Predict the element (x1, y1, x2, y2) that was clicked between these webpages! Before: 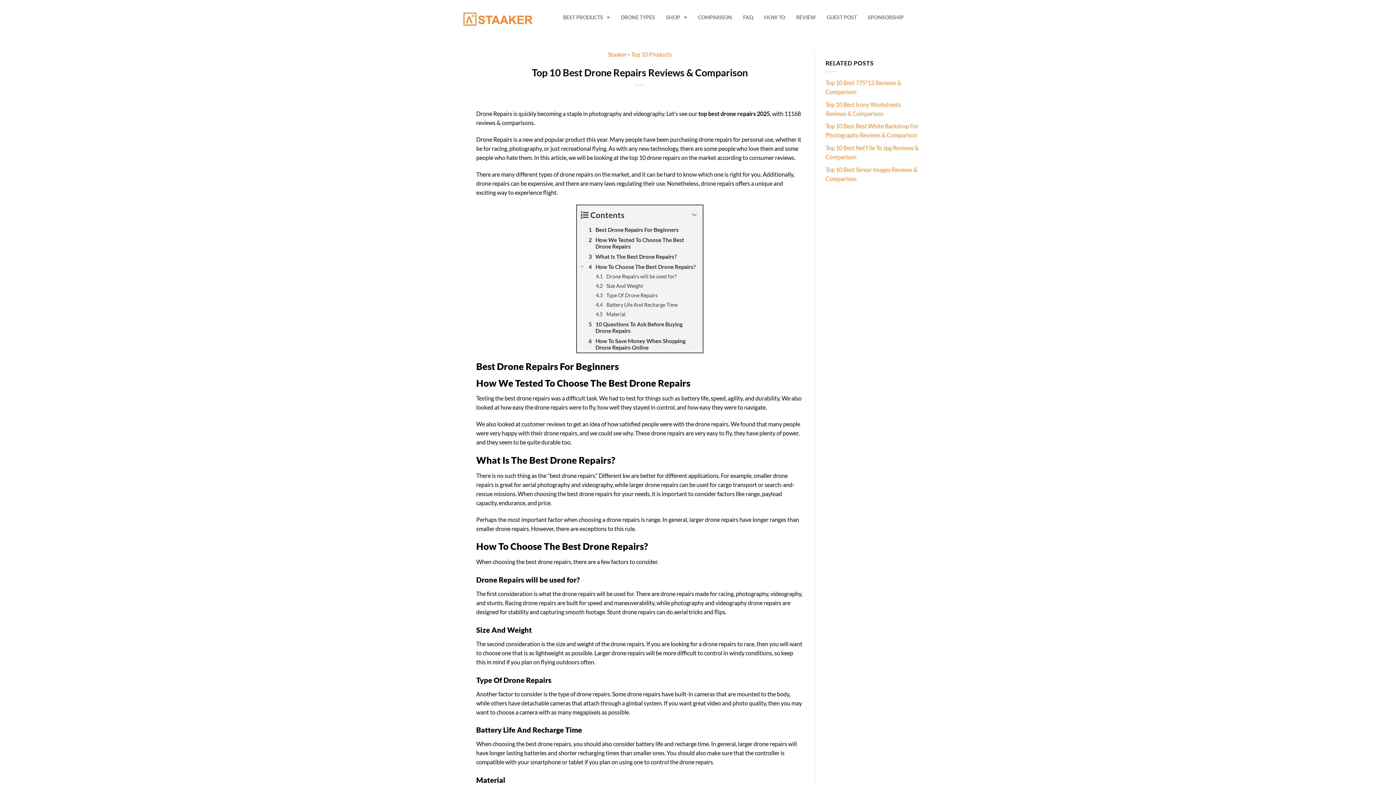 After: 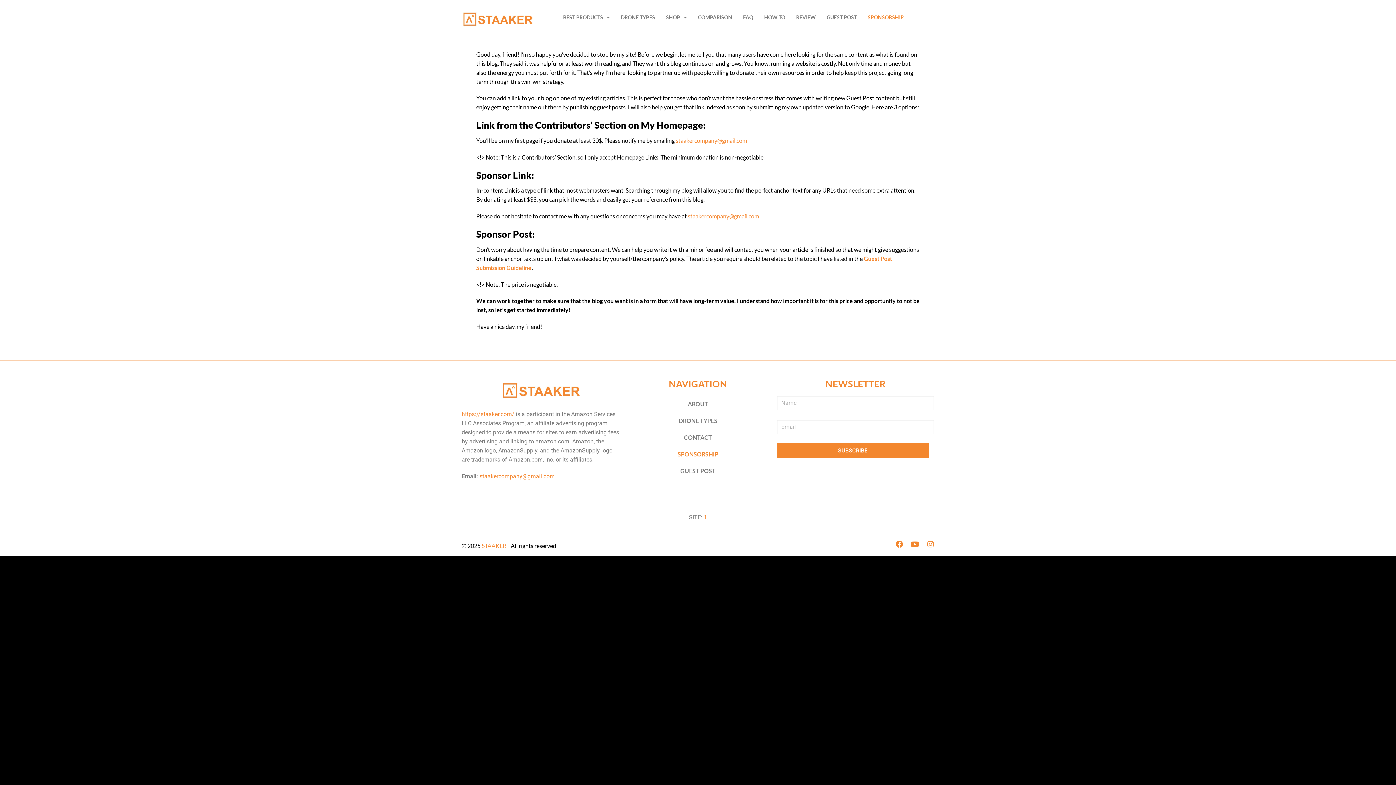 Action: label: SPONSORSHIP bbox: (862, 9, 909, 25)